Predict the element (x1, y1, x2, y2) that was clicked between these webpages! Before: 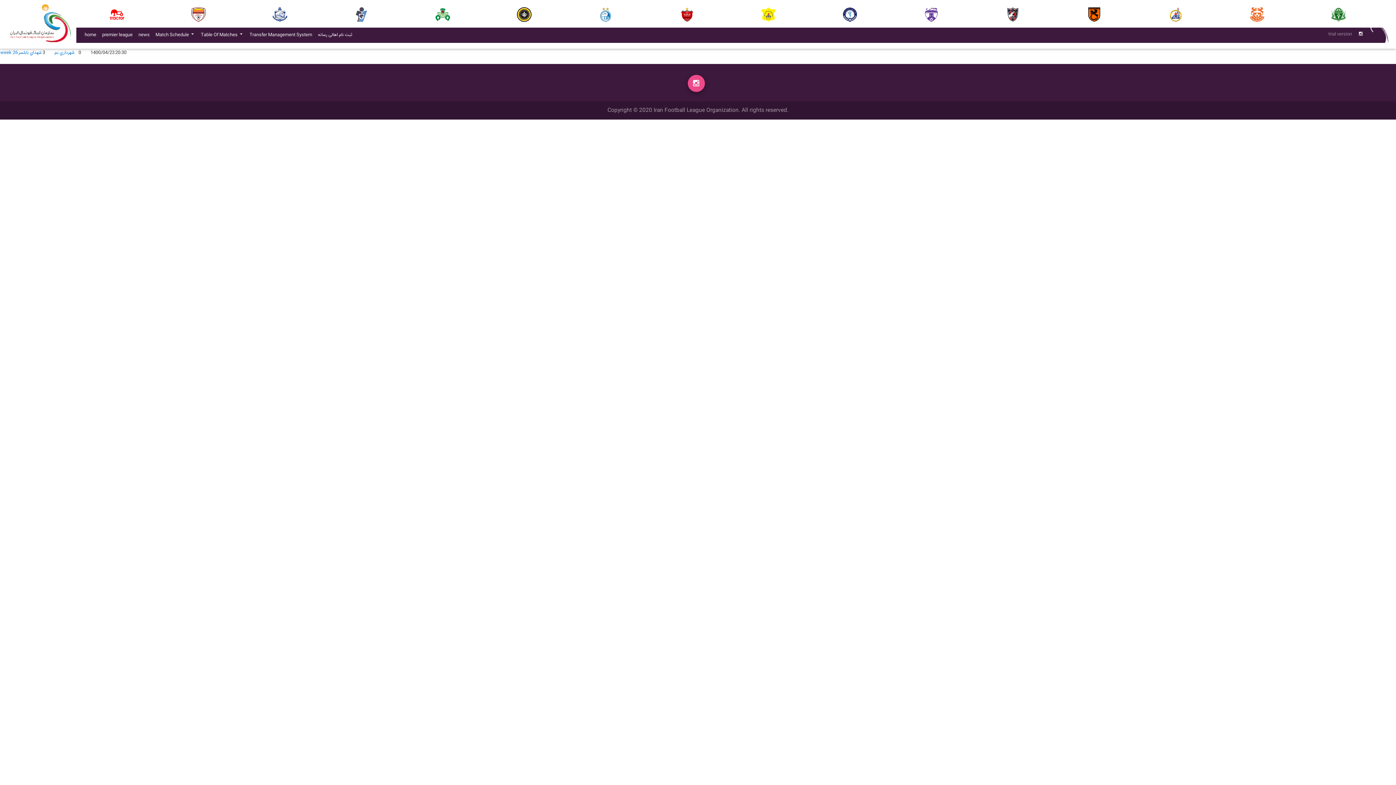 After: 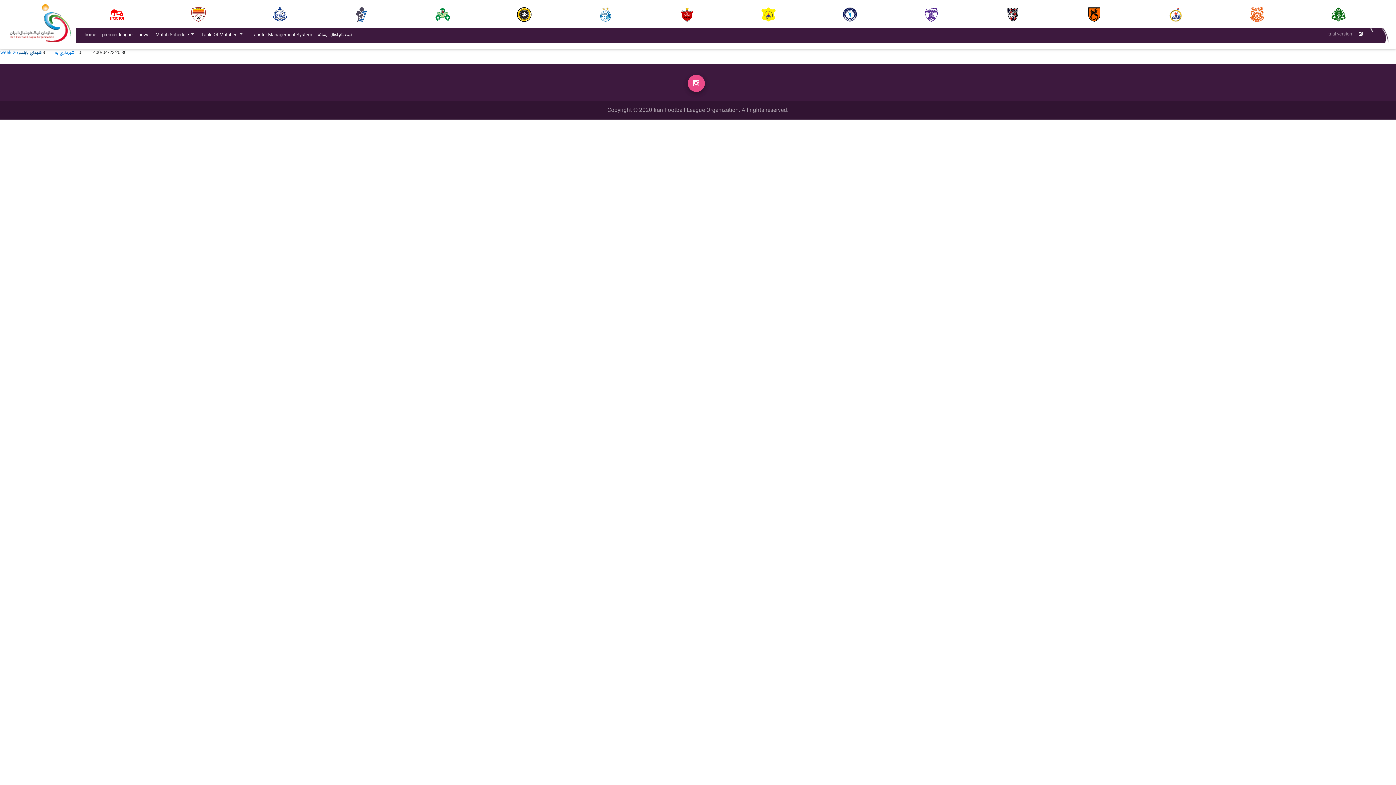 Action: label: شهداي بابلسر bbox: (18, 49, 41, 56)